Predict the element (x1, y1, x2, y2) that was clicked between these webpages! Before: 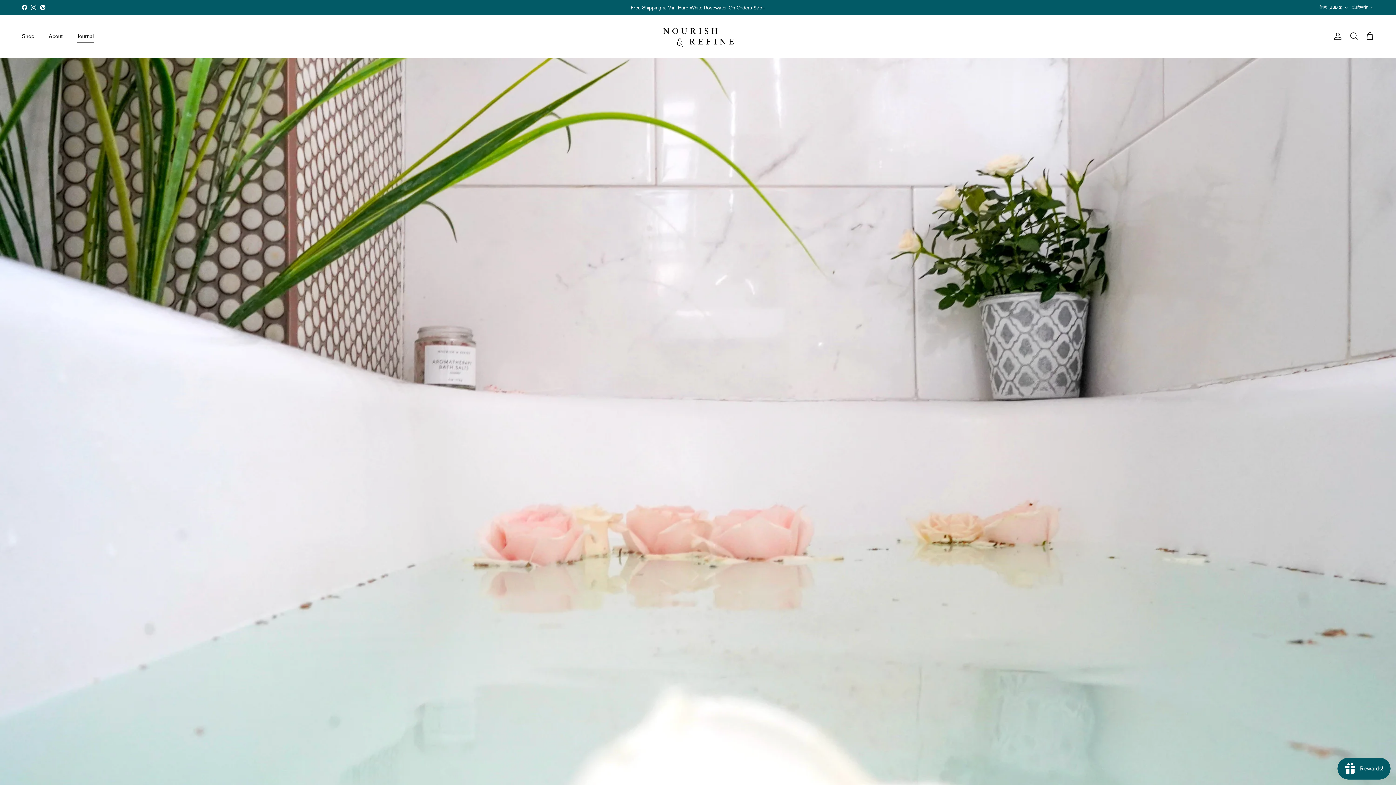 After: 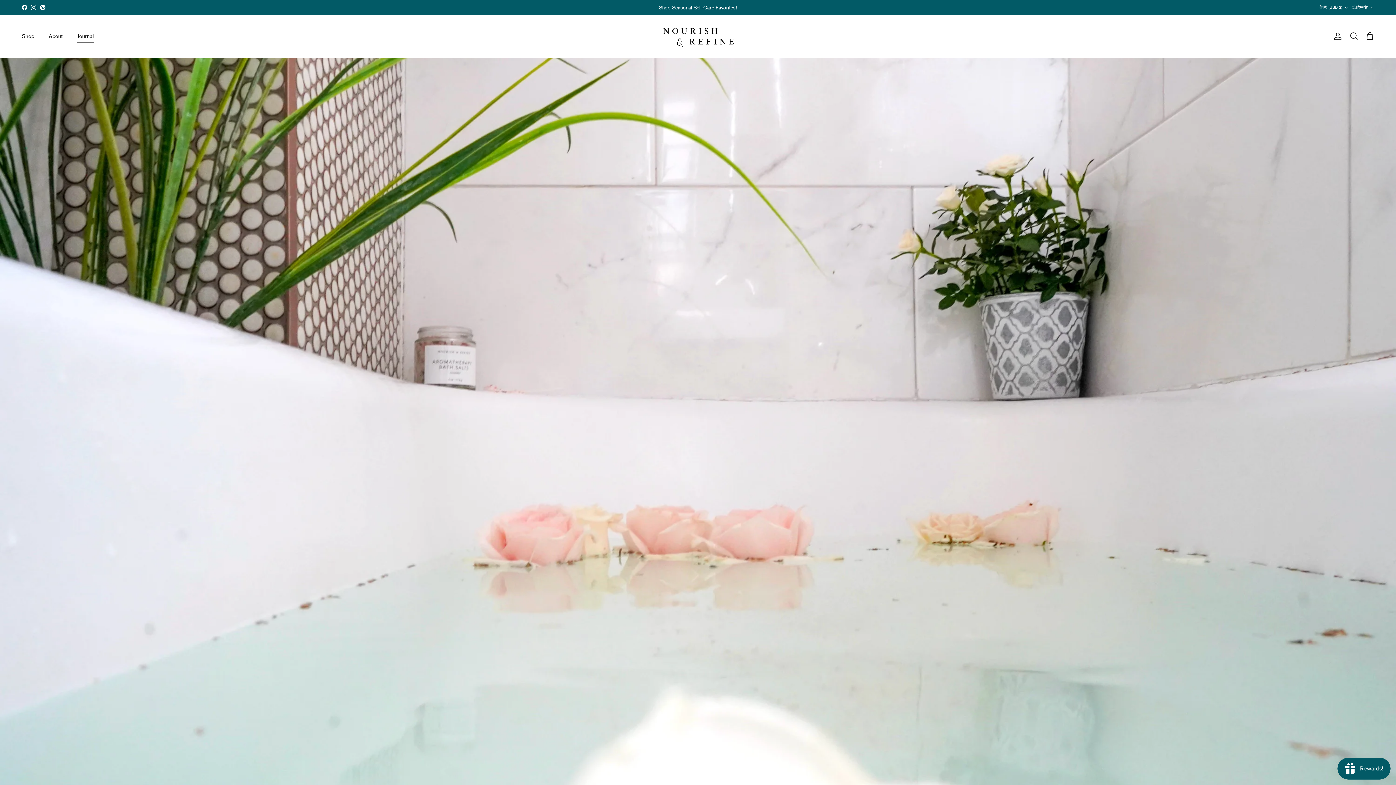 Action: bbox: (30, 4, 36, 10) label: Instagram